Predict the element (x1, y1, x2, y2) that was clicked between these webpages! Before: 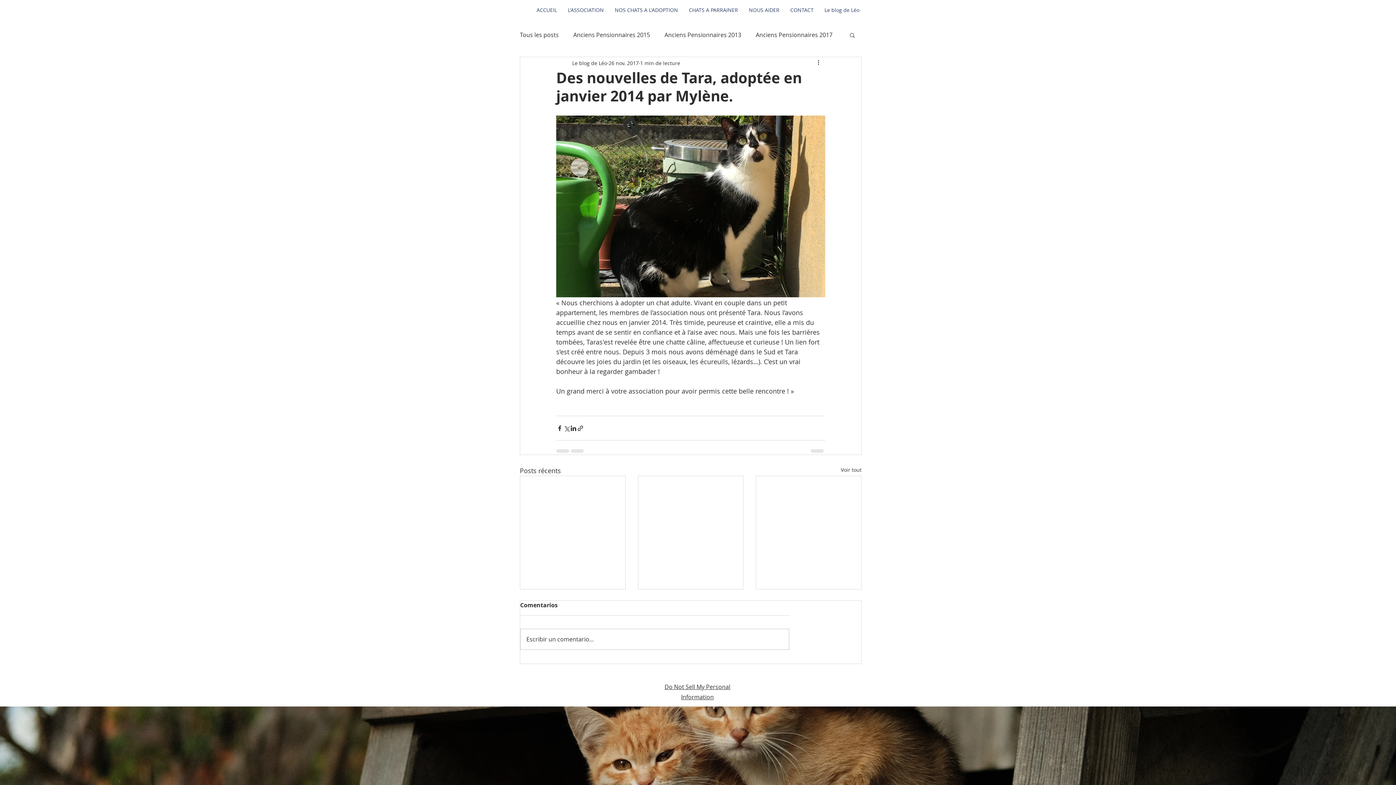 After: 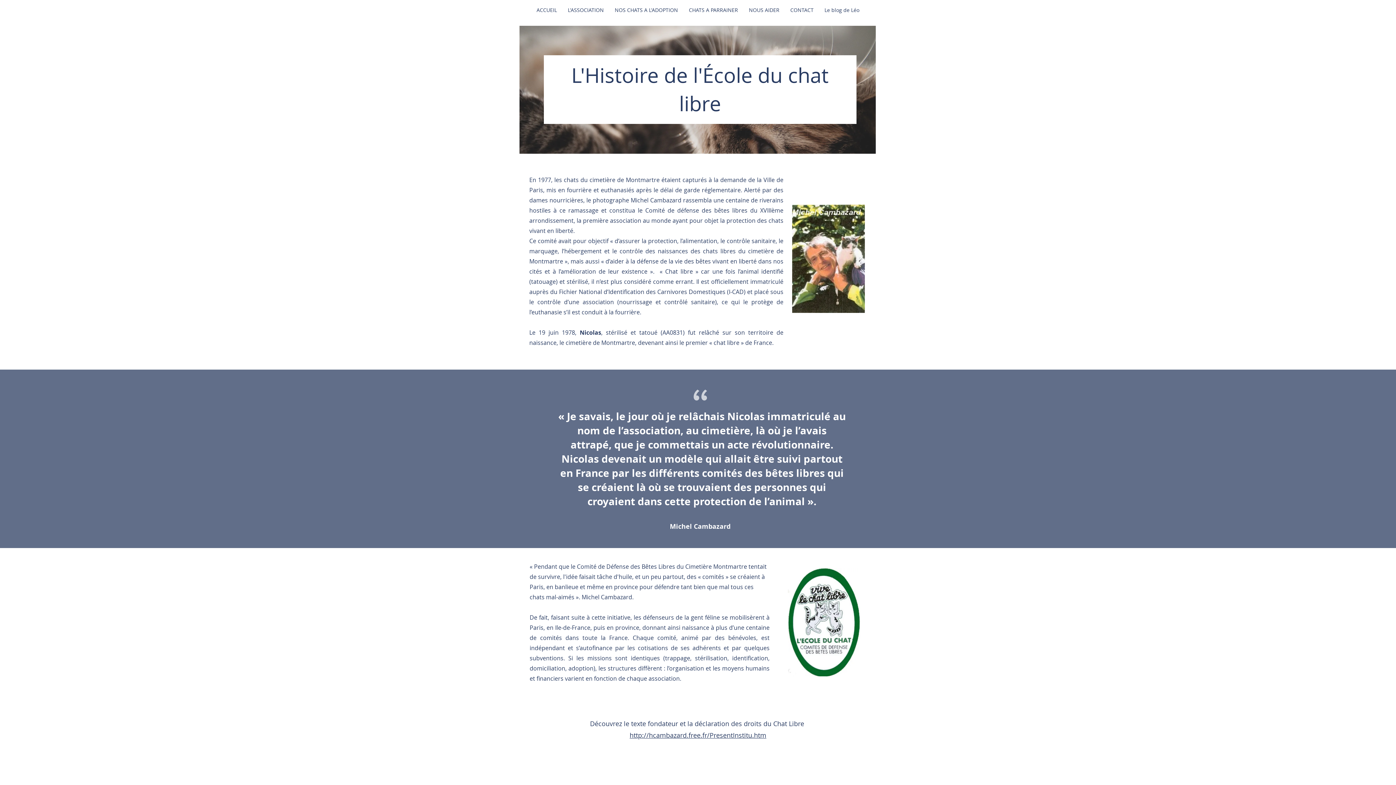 Action: bbox: (562, 0, 609, 20) label: L'ASSOCIATION